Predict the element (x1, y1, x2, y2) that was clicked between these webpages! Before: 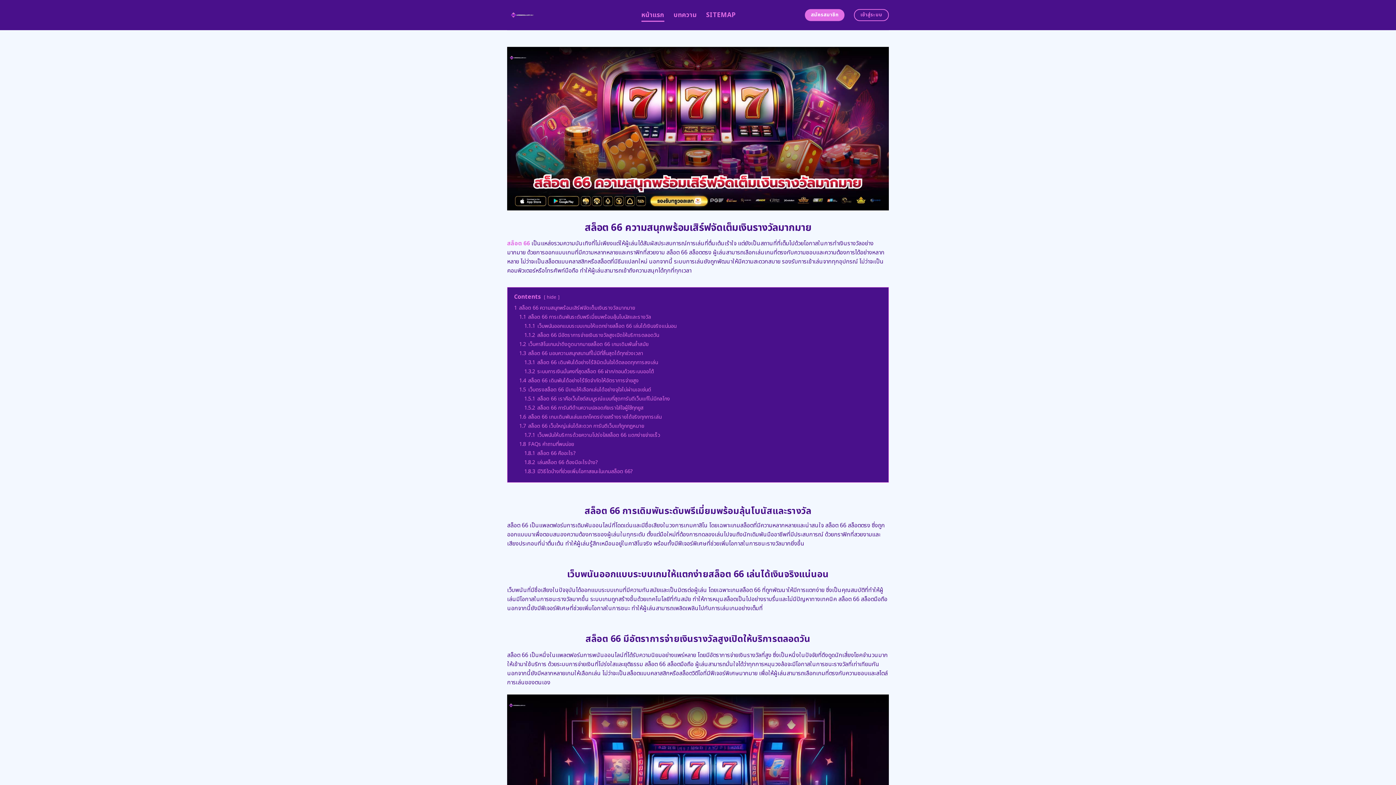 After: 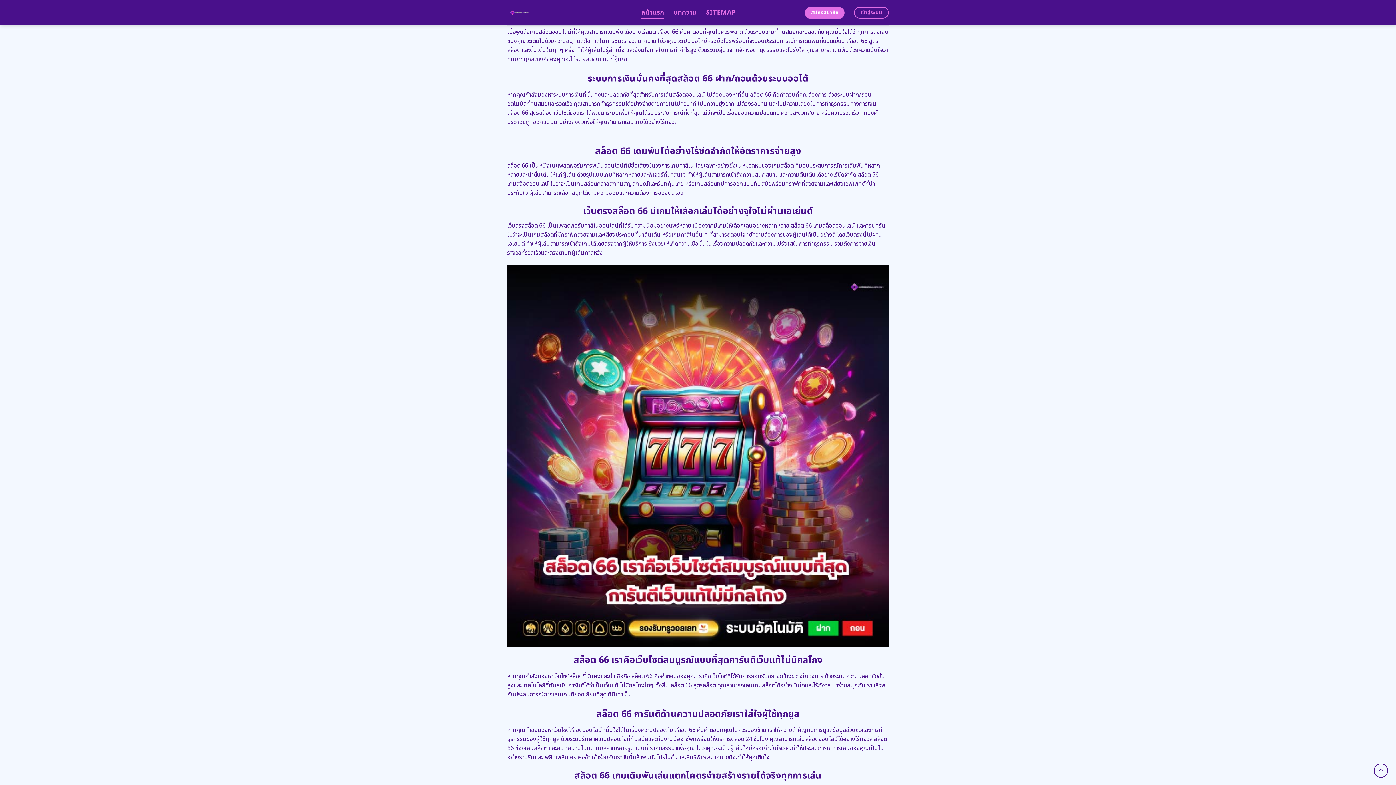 Action: bbox: (524, 358, 658, 366) label: 1.3.1 สล็อต 66 เดิมพันได้อย่างไร้ลิมิตมั่นใจได้ตลอดทุกการลงเล่น